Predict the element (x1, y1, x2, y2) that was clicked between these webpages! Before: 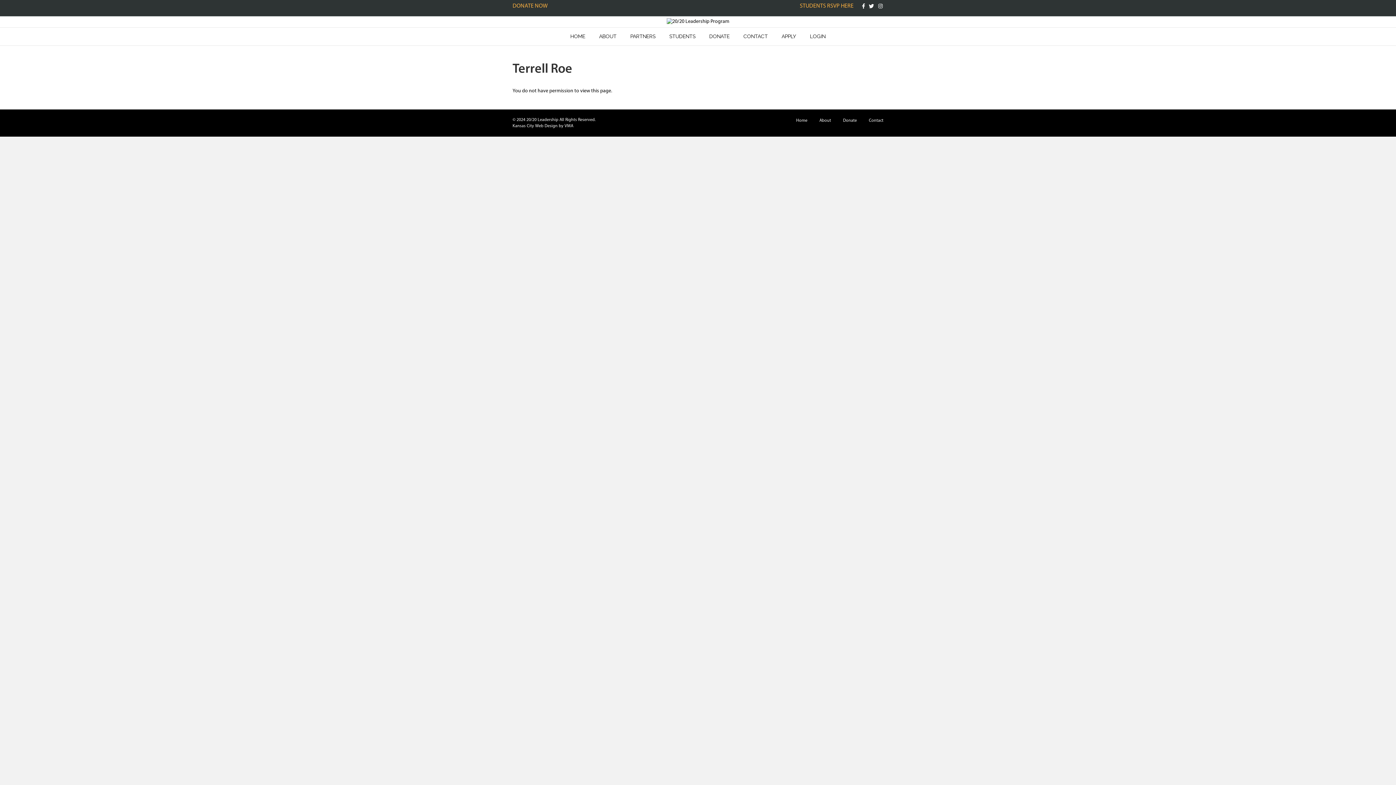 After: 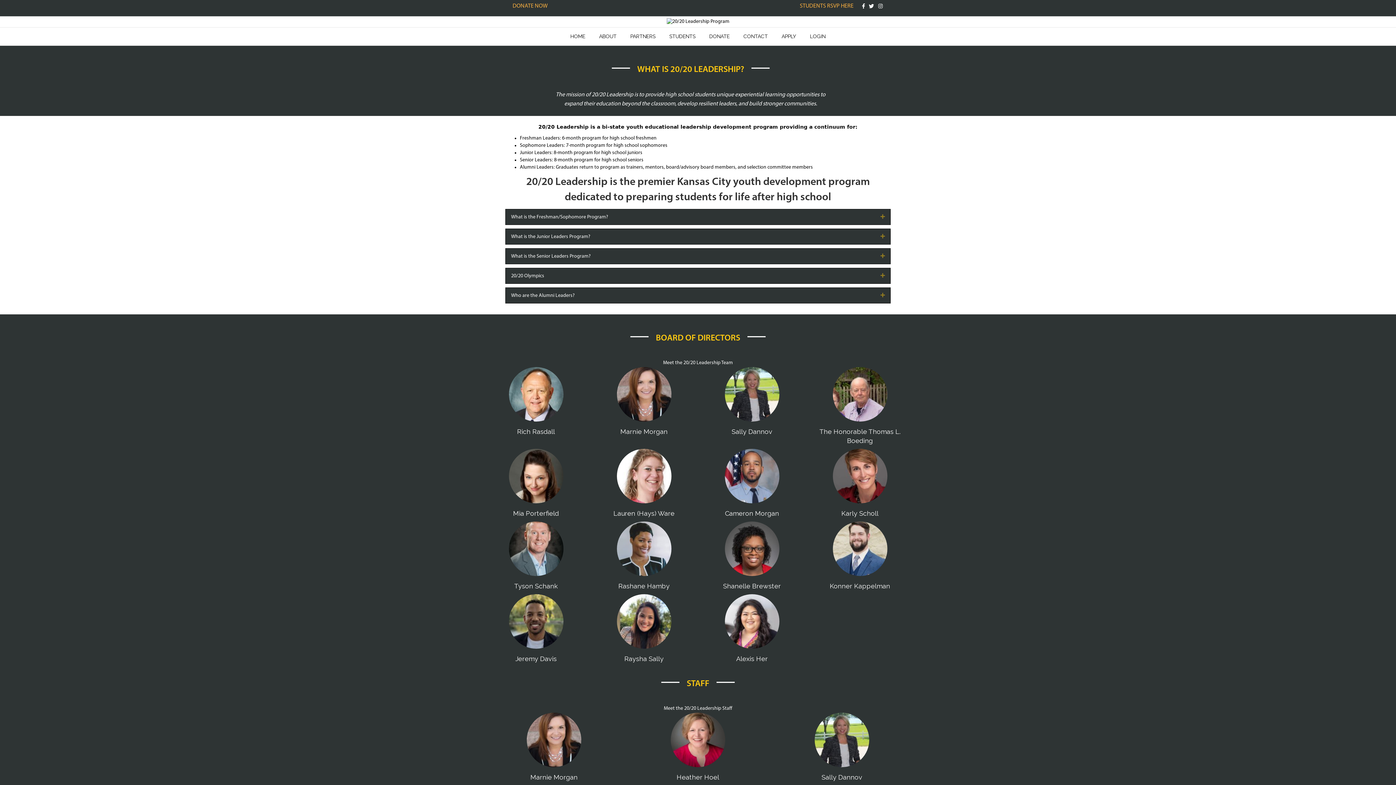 Action: bbox: (593, 27, 622, 45) label: ABOUT